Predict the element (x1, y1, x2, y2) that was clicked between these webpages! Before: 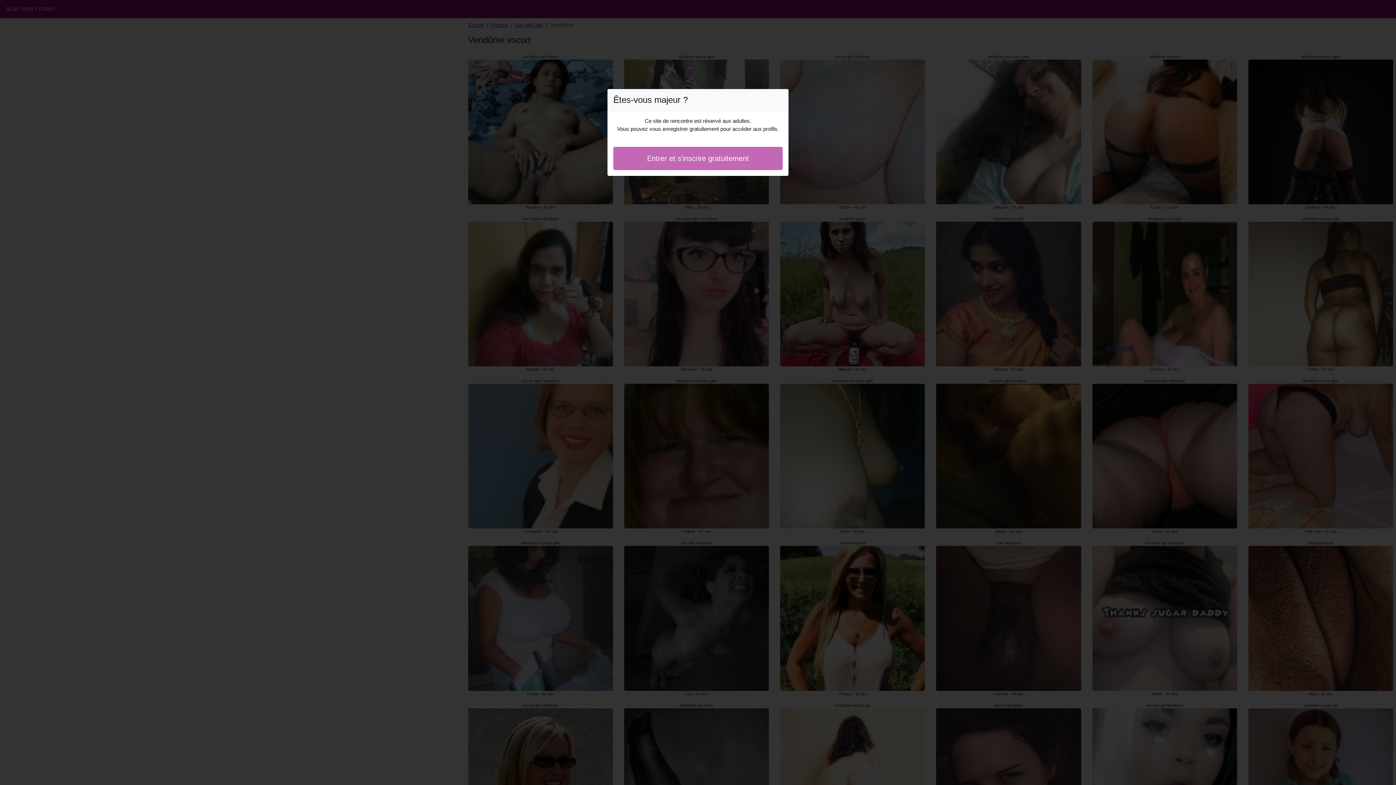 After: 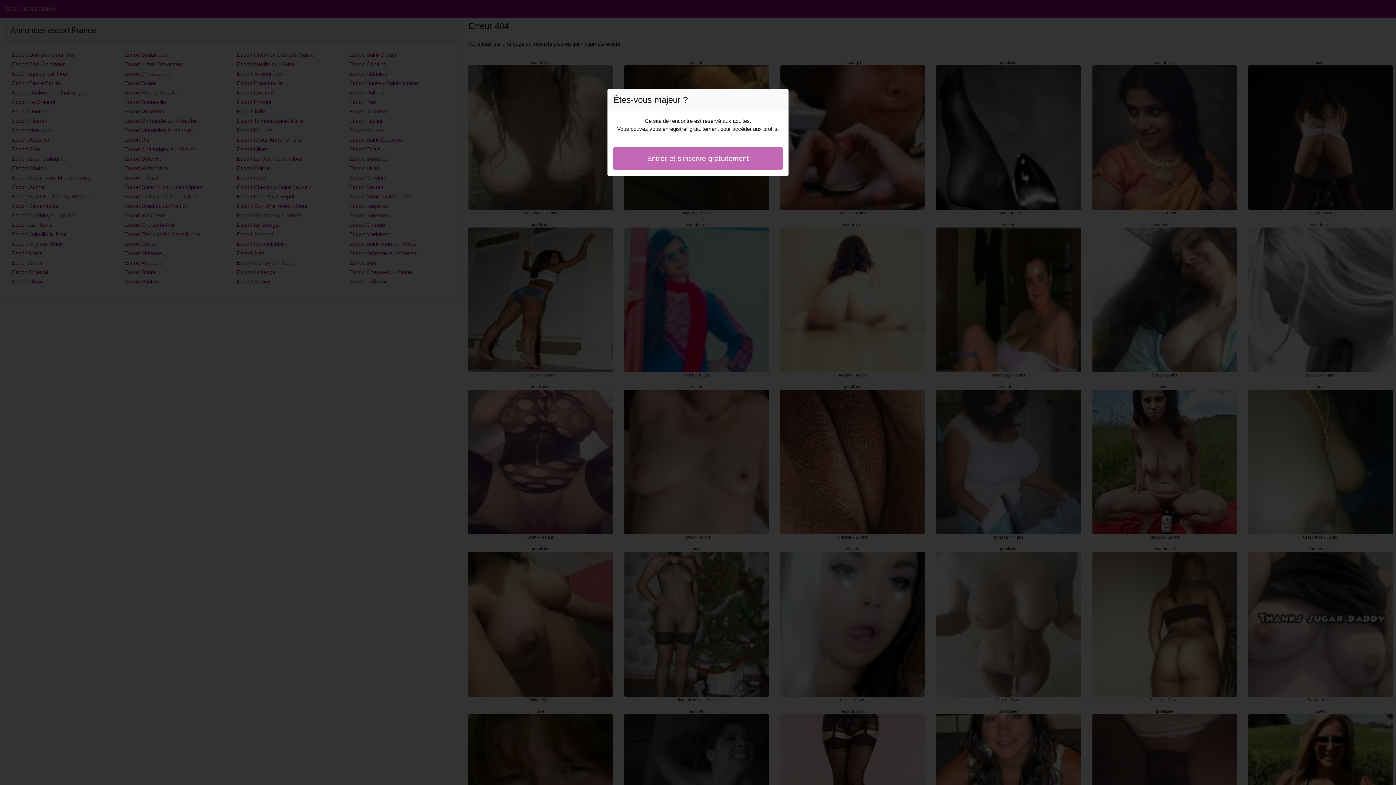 Action: label: Entrer et s'inscrire gratuitement bbox: (613, 146, 782, 170)